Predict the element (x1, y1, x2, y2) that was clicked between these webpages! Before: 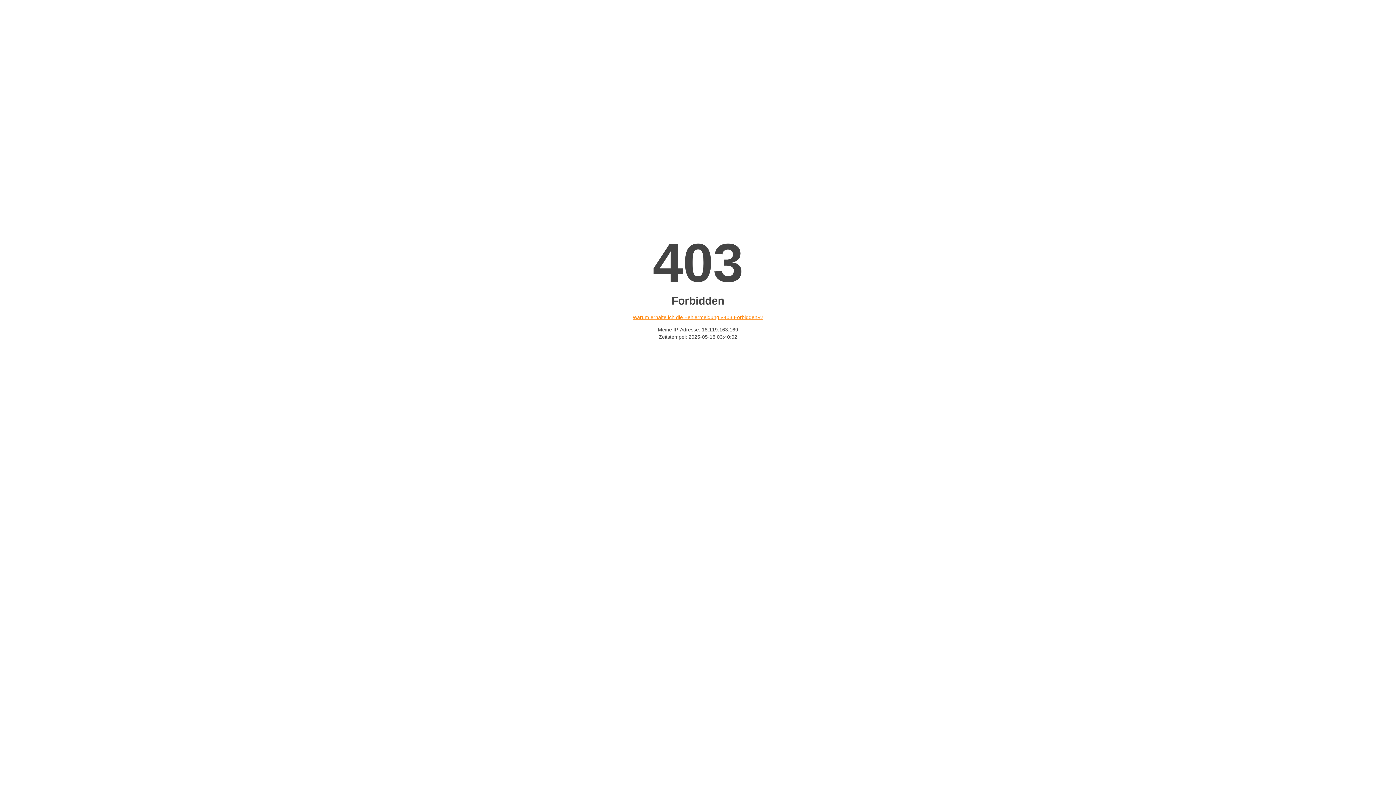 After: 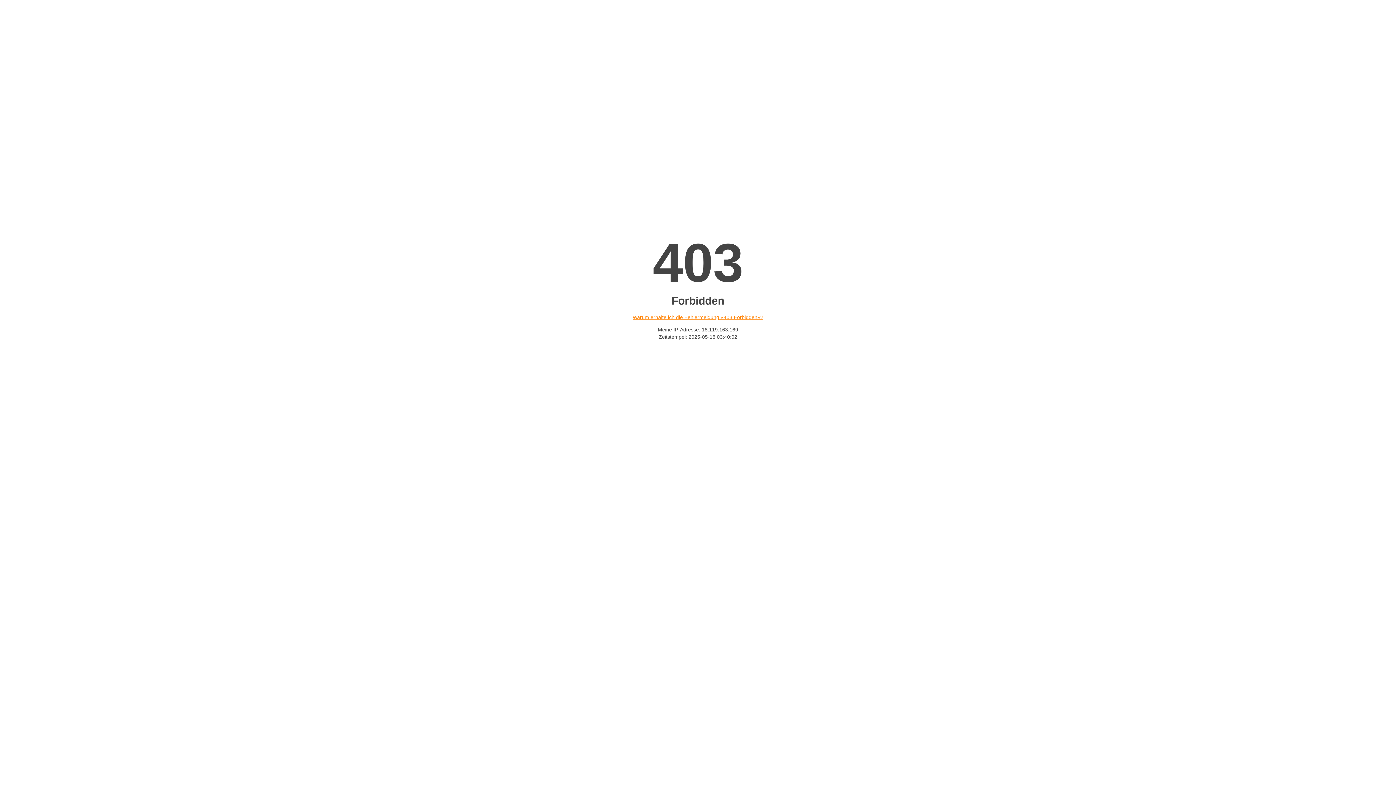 Action: label: Warum erhalte ich die Fehlermeldung «403 Forbidden»? bbox: (632, 314, 763, 320)